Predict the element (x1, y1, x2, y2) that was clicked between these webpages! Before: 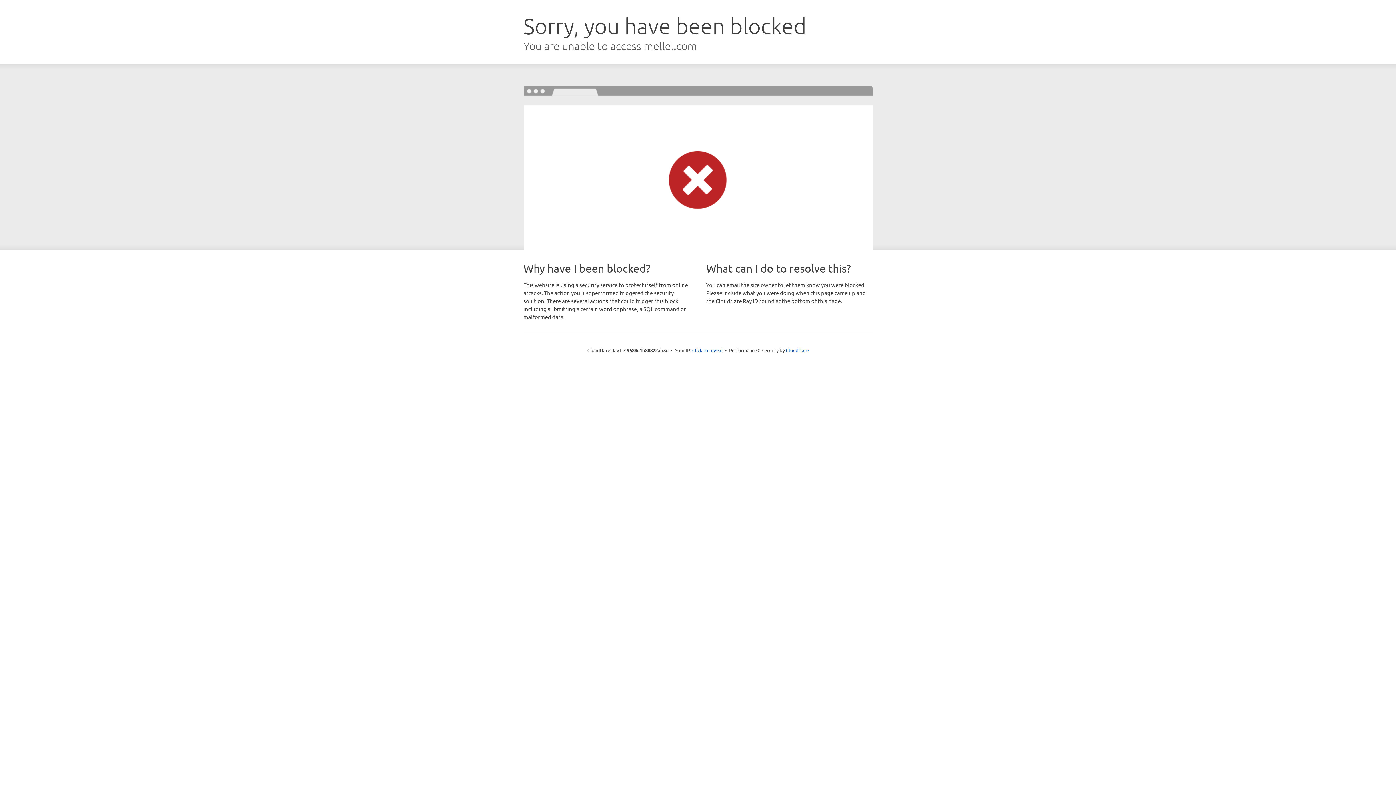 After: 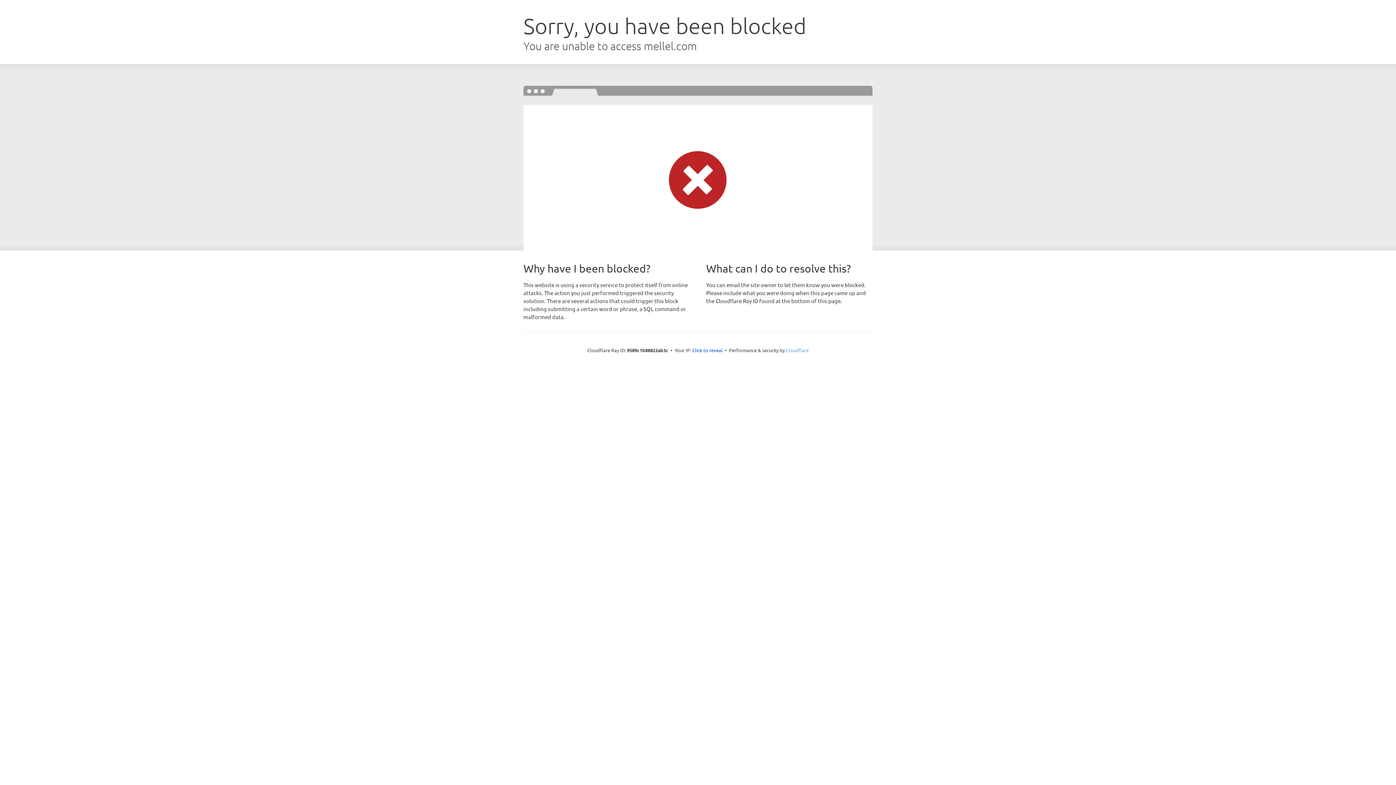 Action: bbox: (786, 347, 808, 353) label: Cloudflare